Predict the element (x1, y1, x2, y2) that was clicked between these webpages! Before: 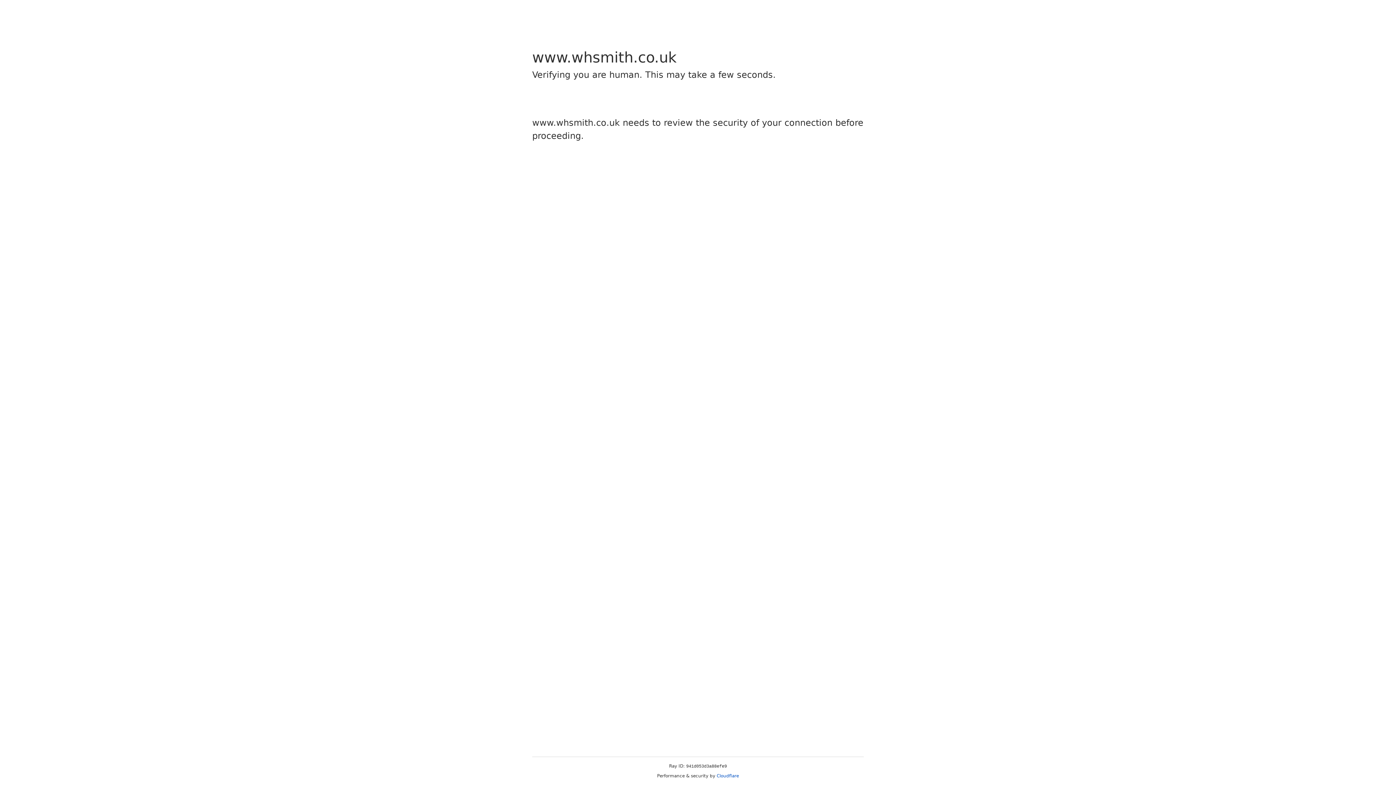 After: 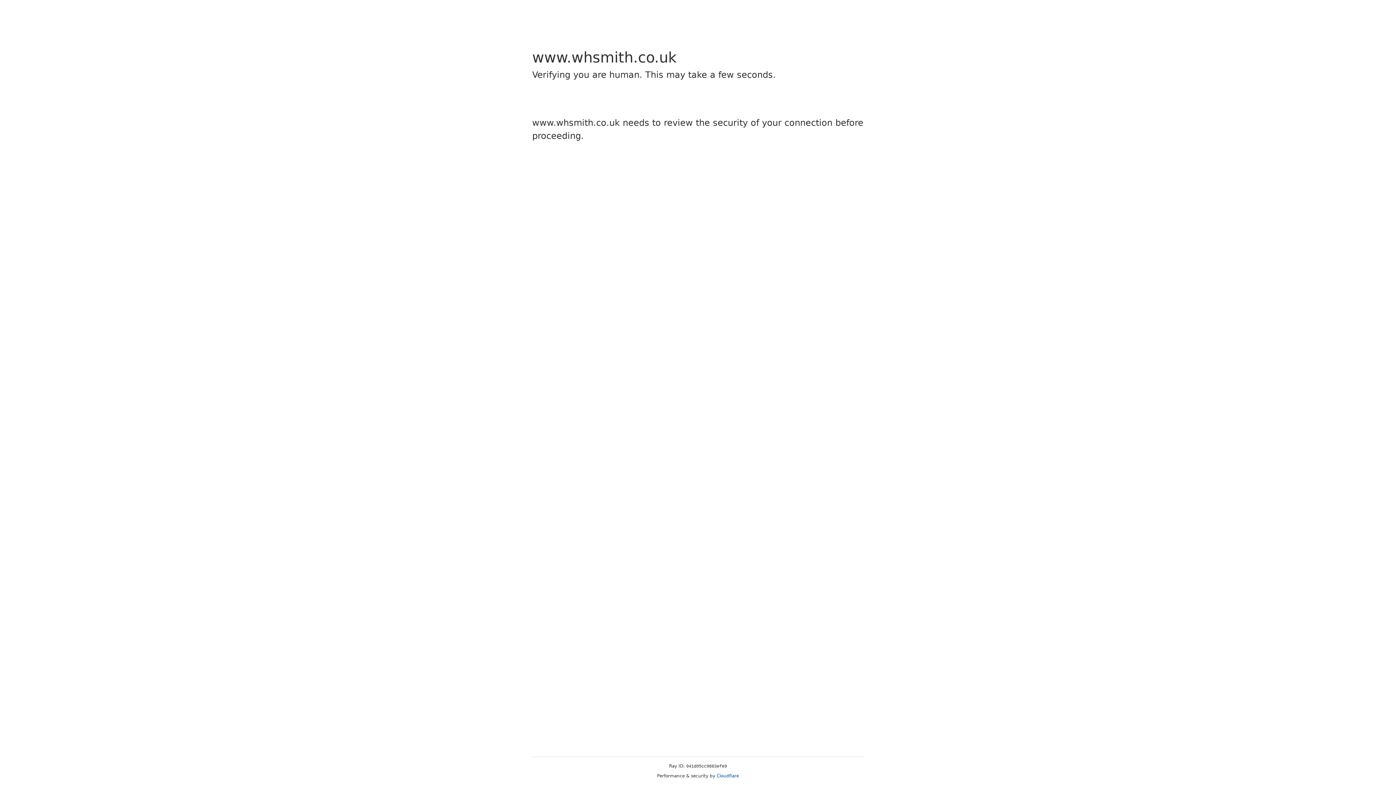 Action: label: Cloudflare bbox: (716, 773, 739, 778)